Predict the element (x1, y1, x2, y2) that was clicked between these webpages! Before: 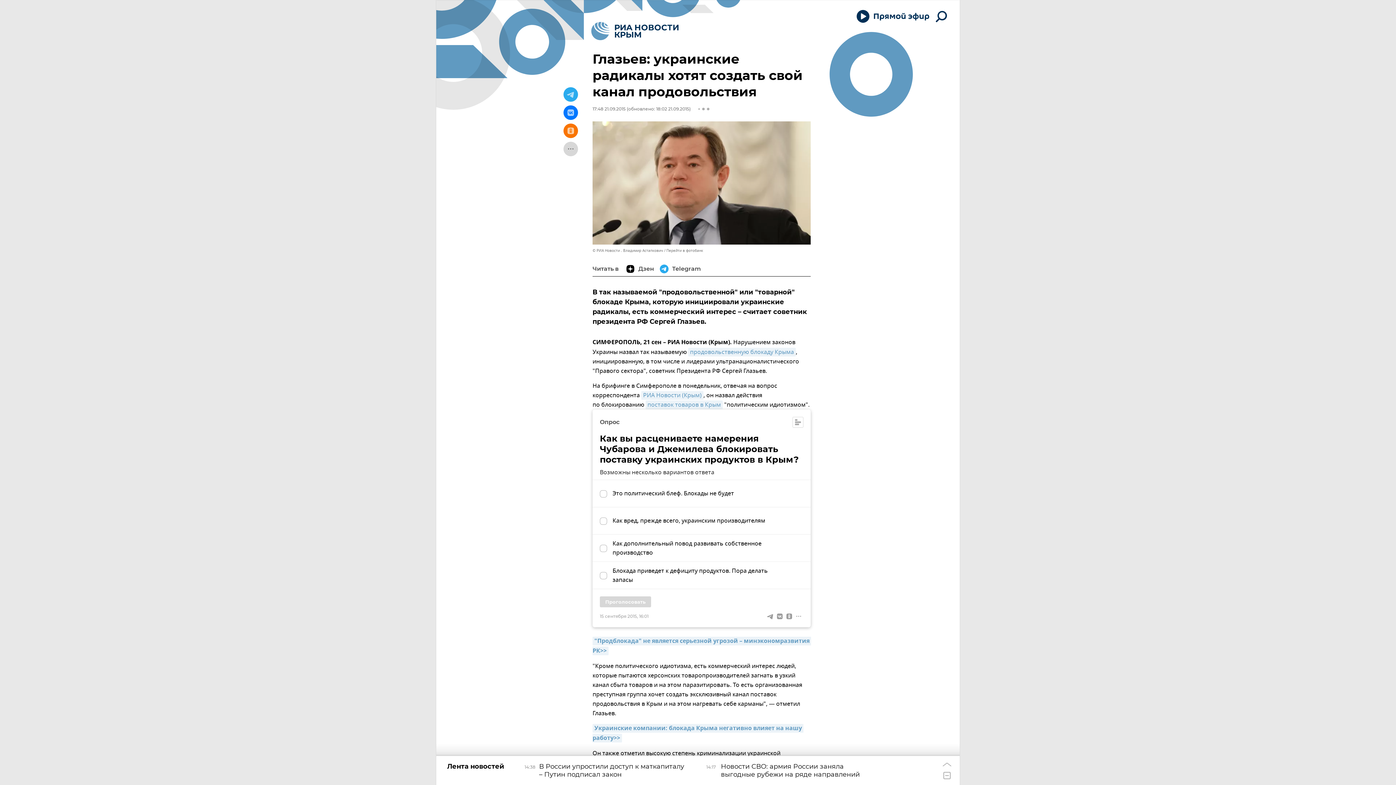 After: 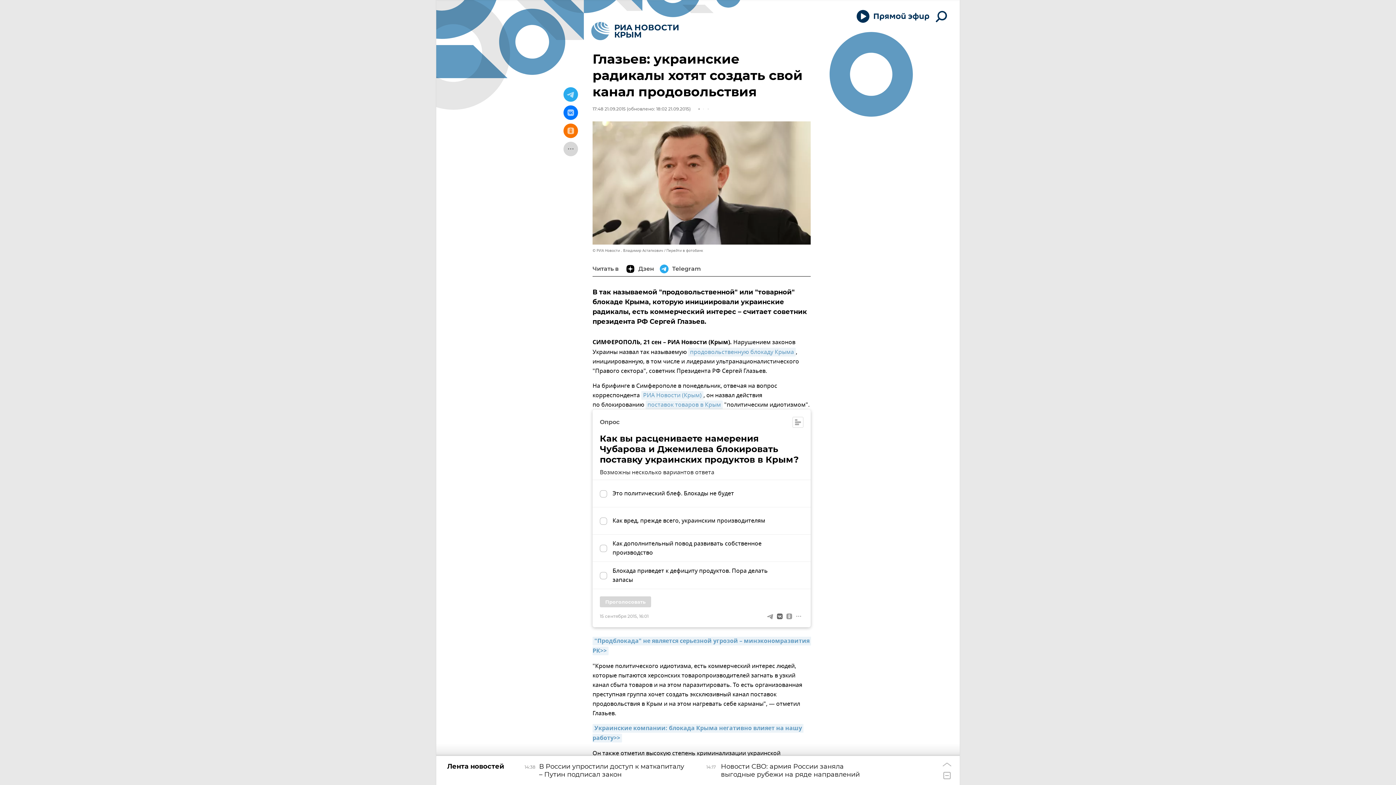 Action: bbox: (775, 612, 784, 621)